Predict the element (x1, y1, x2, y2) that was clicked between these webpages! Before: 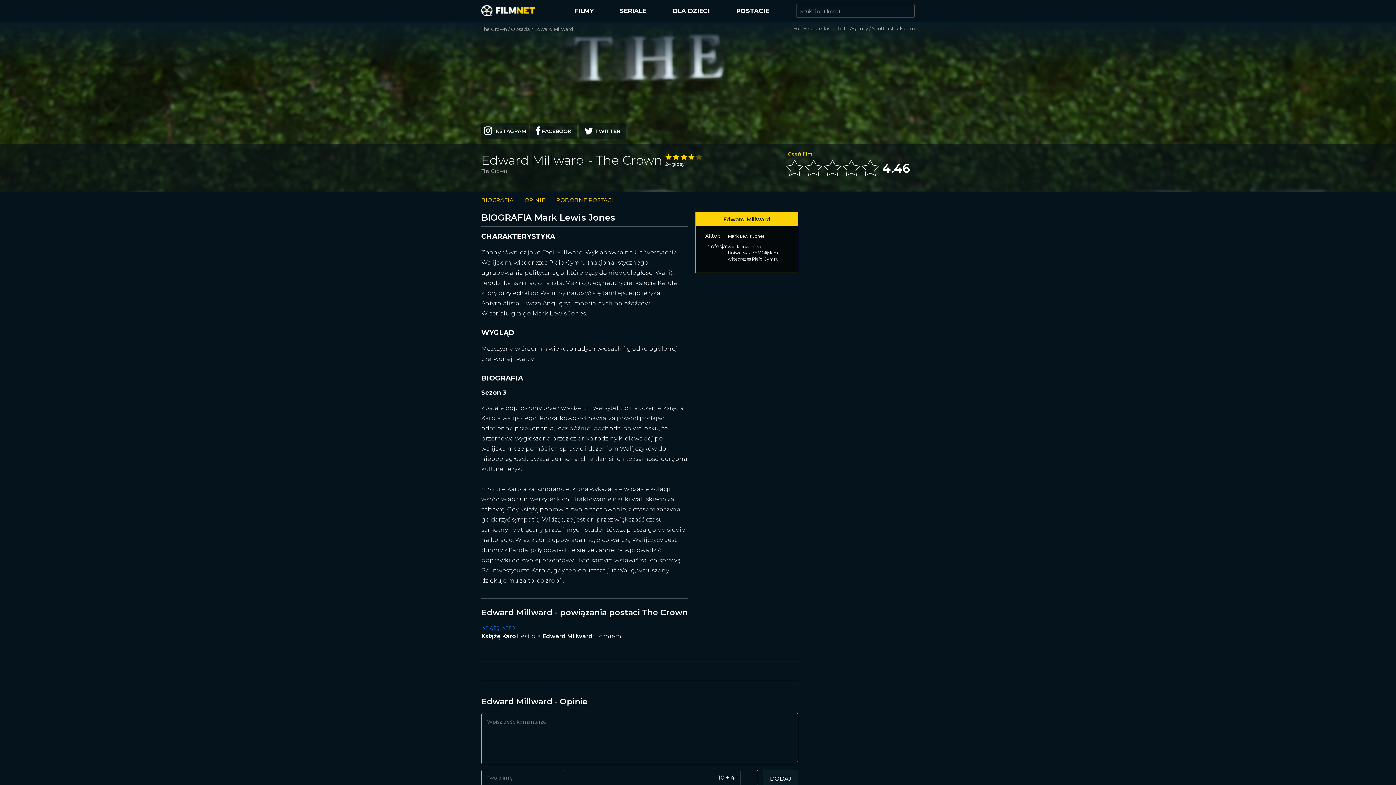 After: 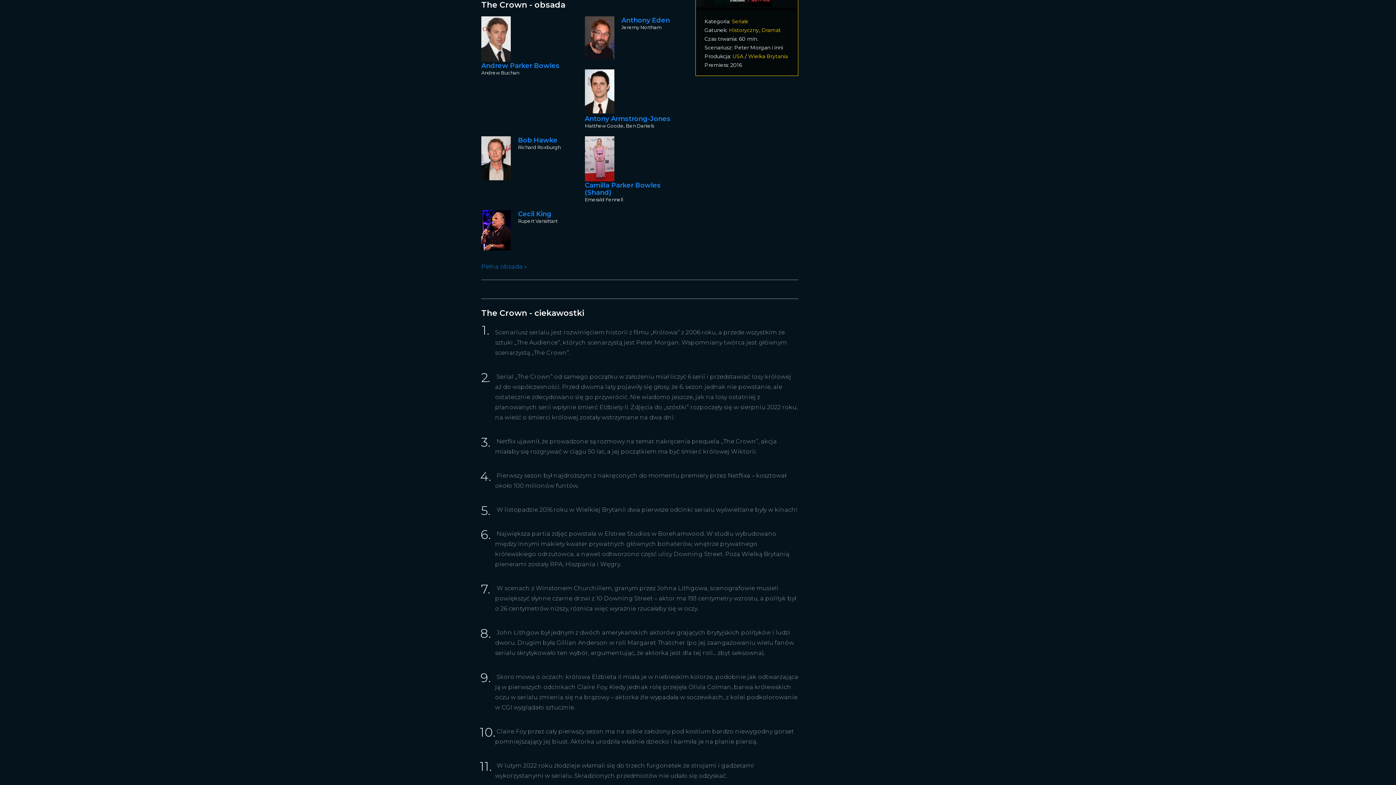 Action: bbox: (511, 26, 530, 32) label: Obsada